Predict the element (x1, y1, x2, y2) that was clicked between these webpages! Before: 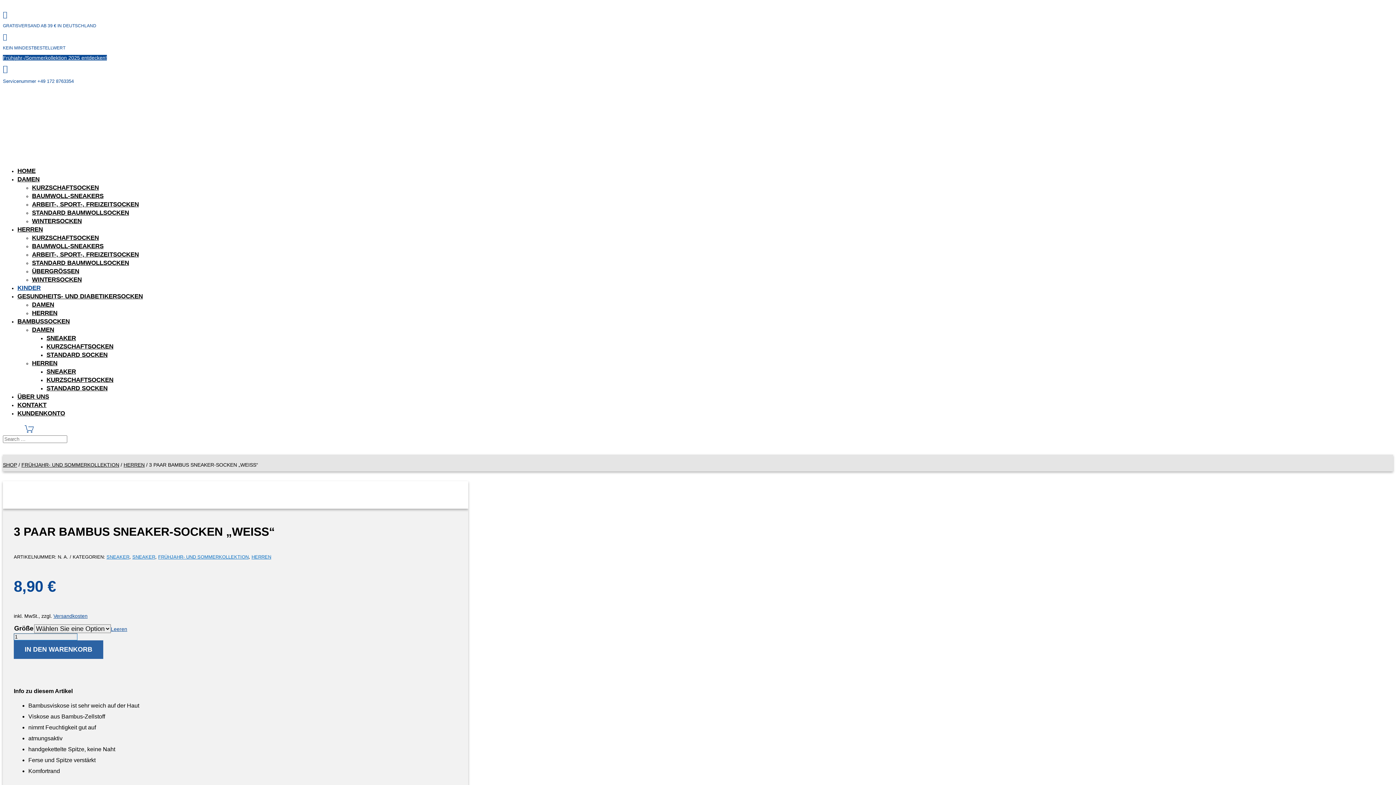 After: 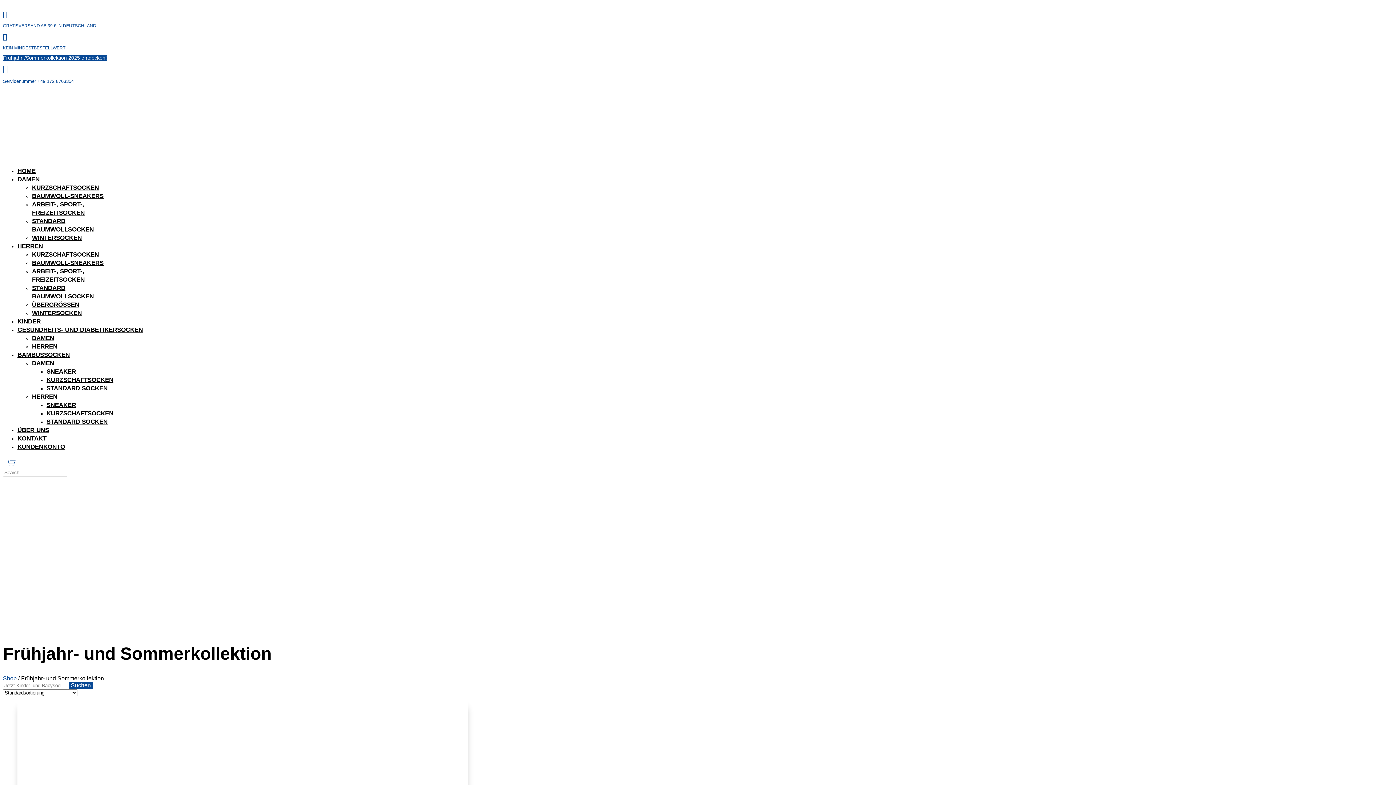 Action: bbox: (158, 554, 248, 559) label: FRÜHJAHR- UND SOMMERKOLLEKTION